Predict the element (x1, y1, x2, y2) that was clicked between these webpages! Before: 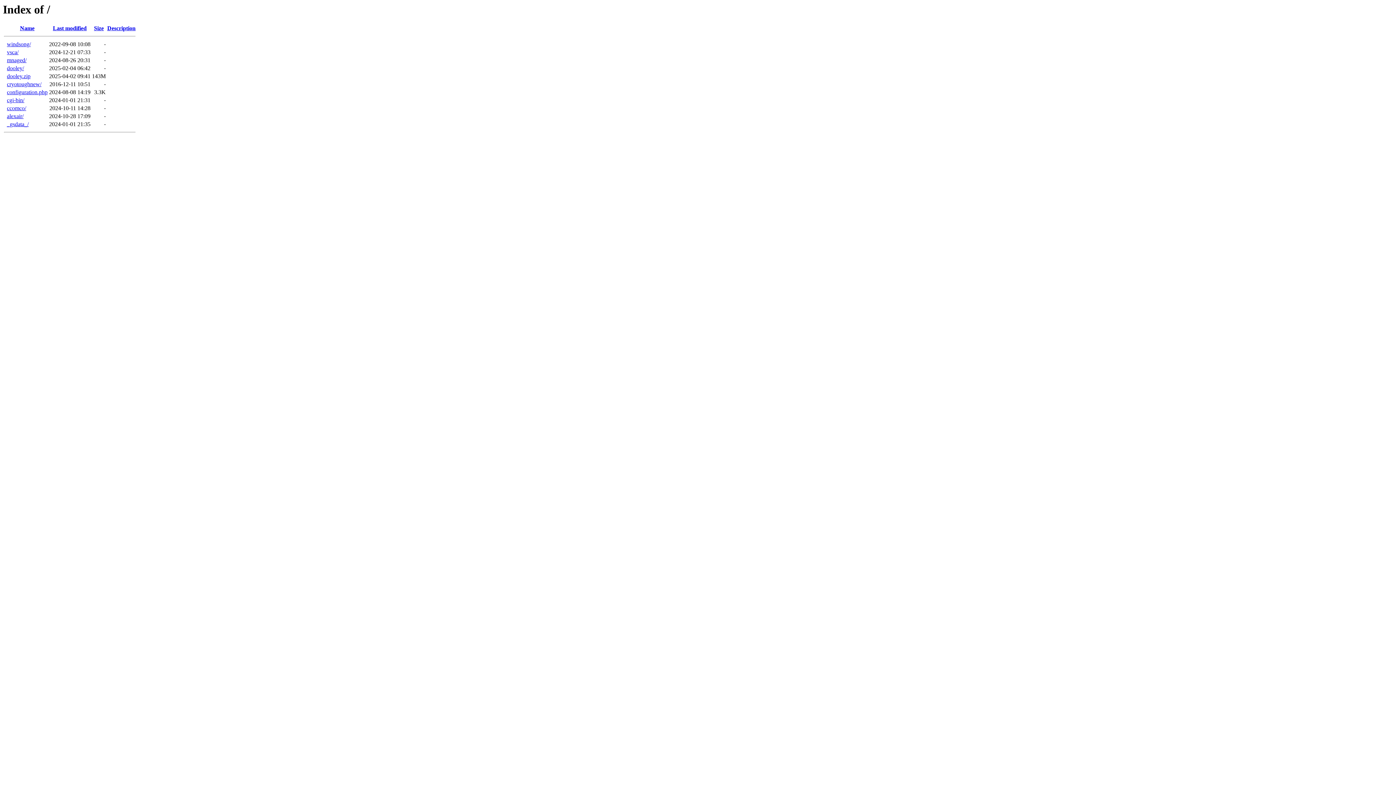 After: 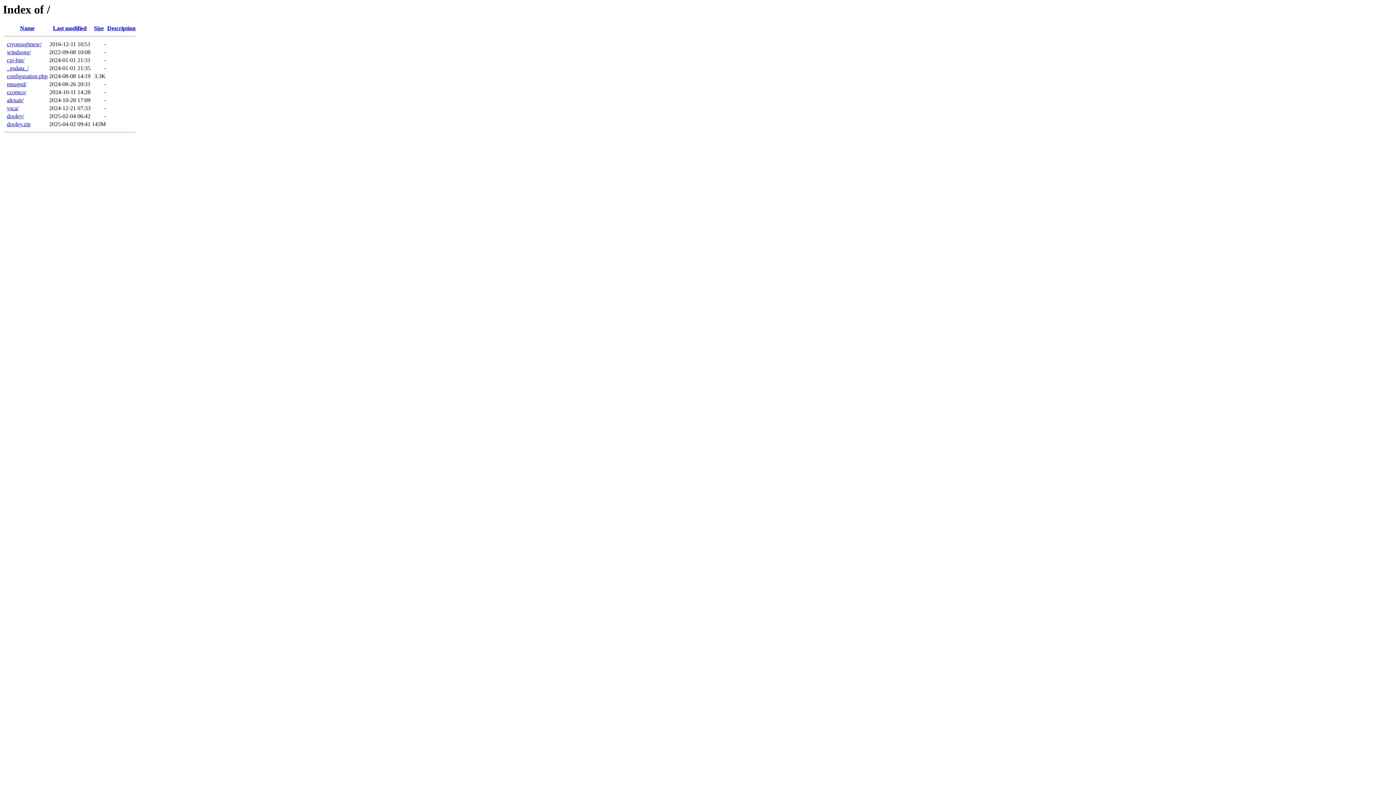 Action: bbox: (52, 25, 86, 31) label: Last modified